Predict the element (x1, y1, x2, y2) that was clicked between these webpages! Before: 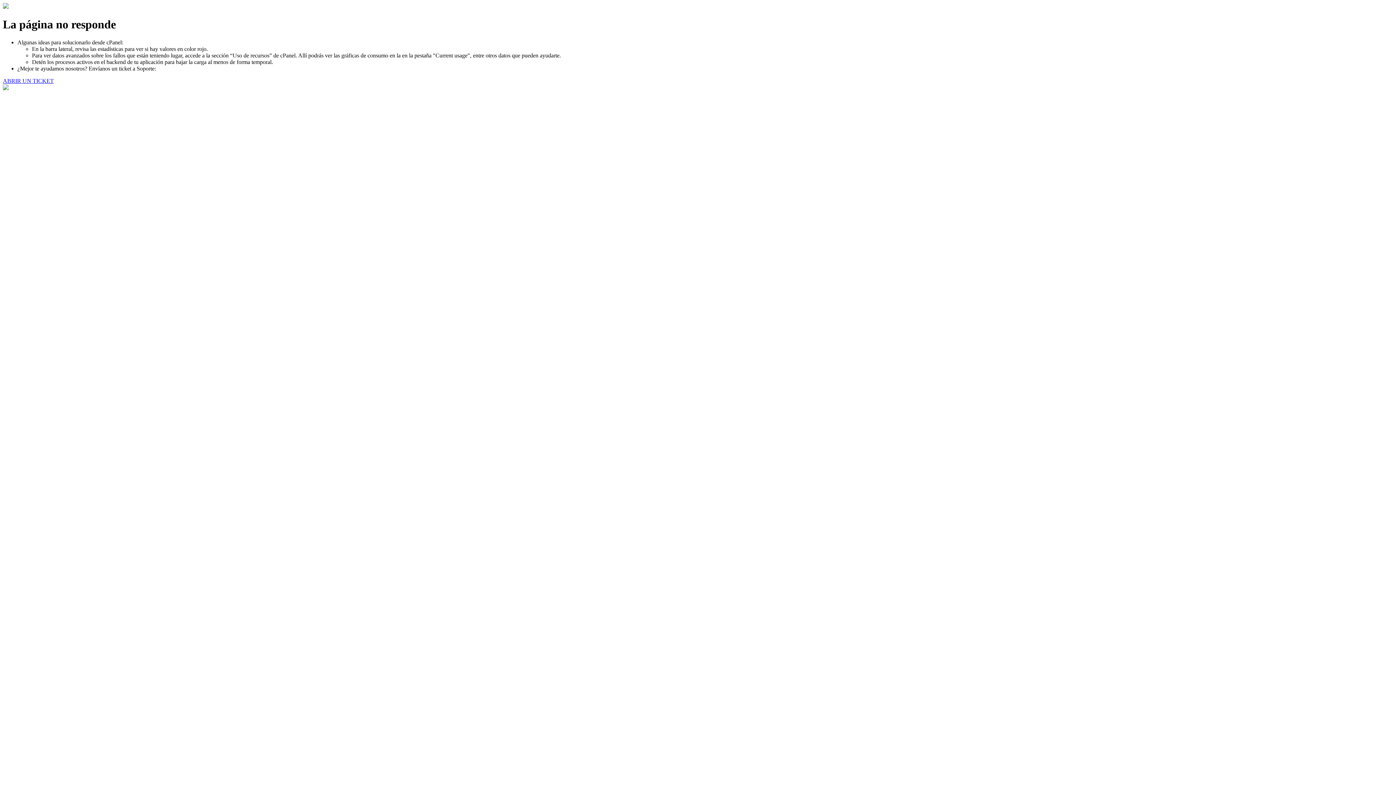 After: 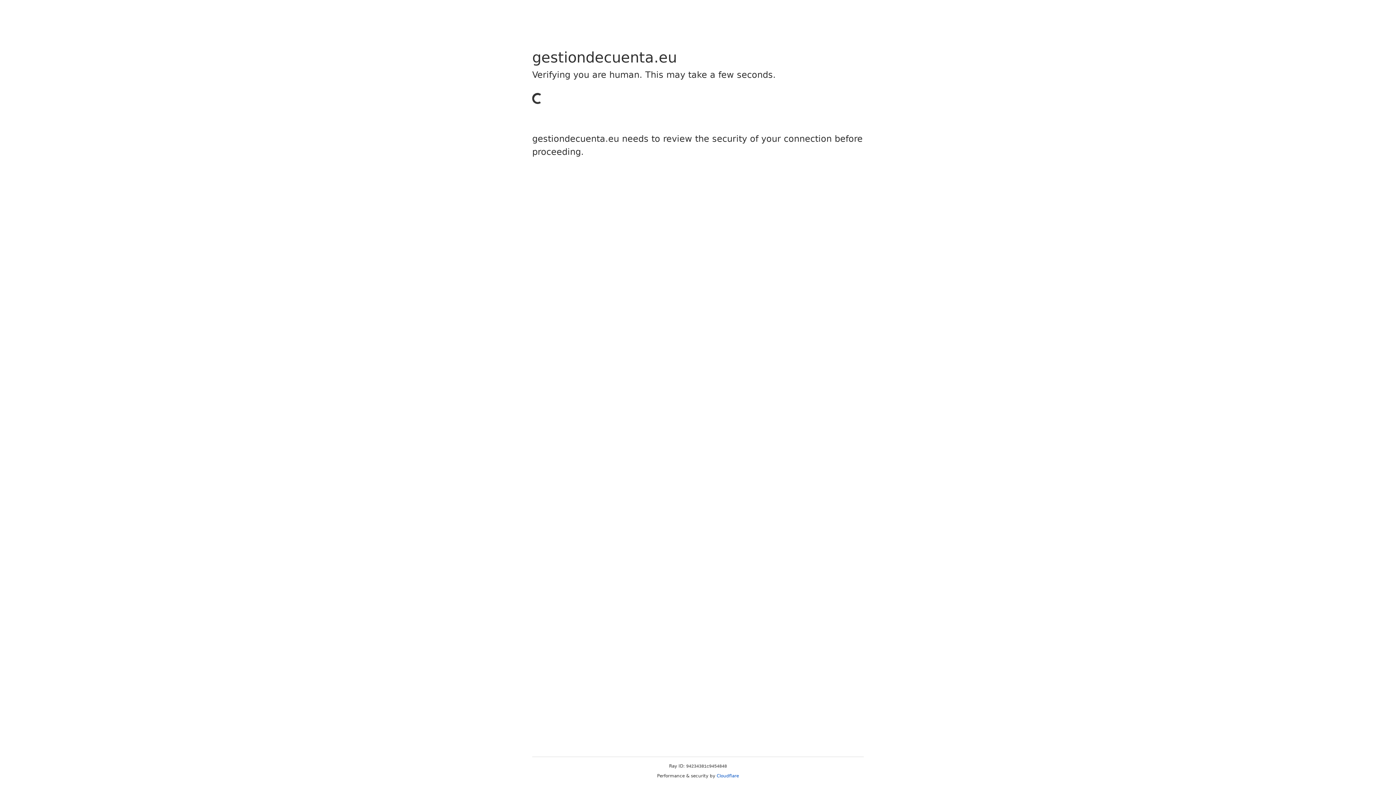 Action: label: ABRIR UN TICKET bbox: (2, 77, 53, 83)